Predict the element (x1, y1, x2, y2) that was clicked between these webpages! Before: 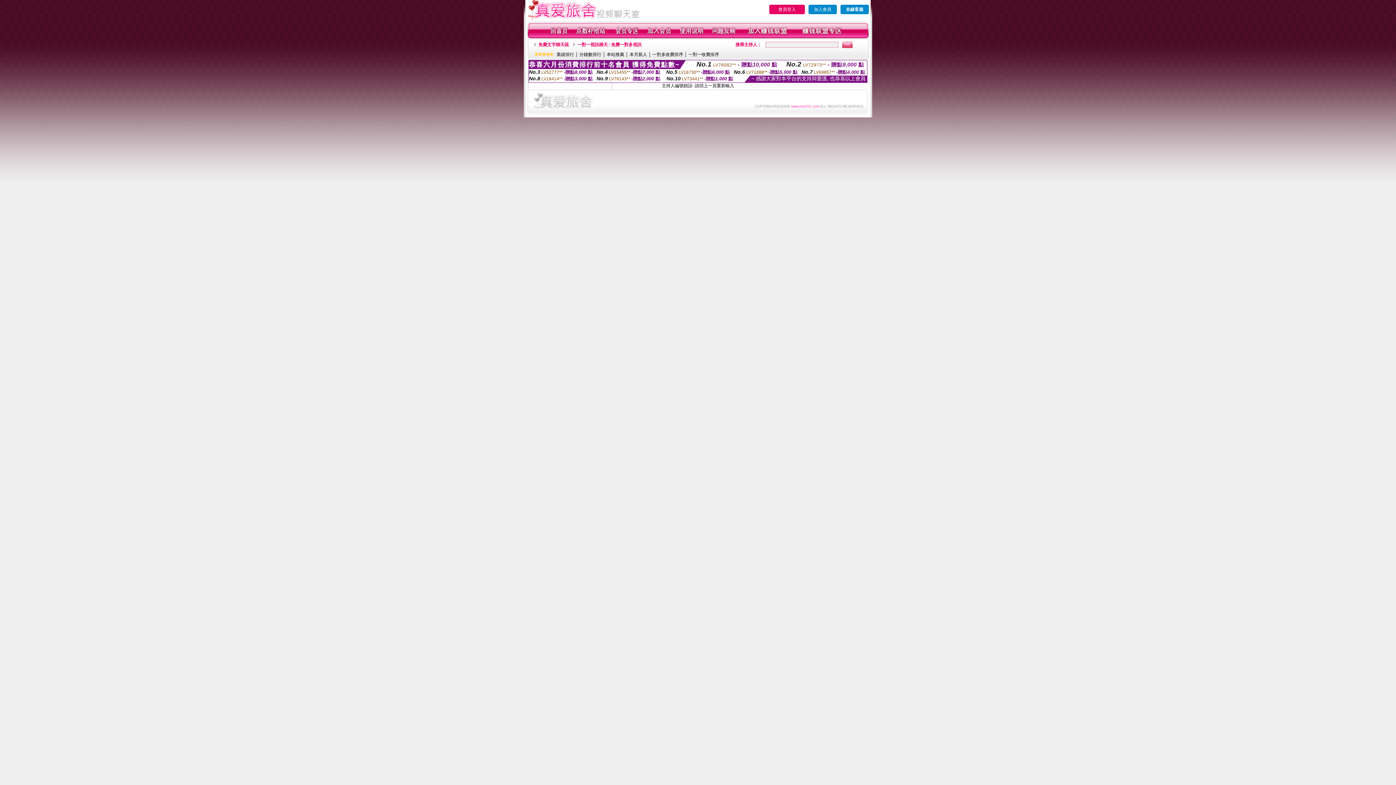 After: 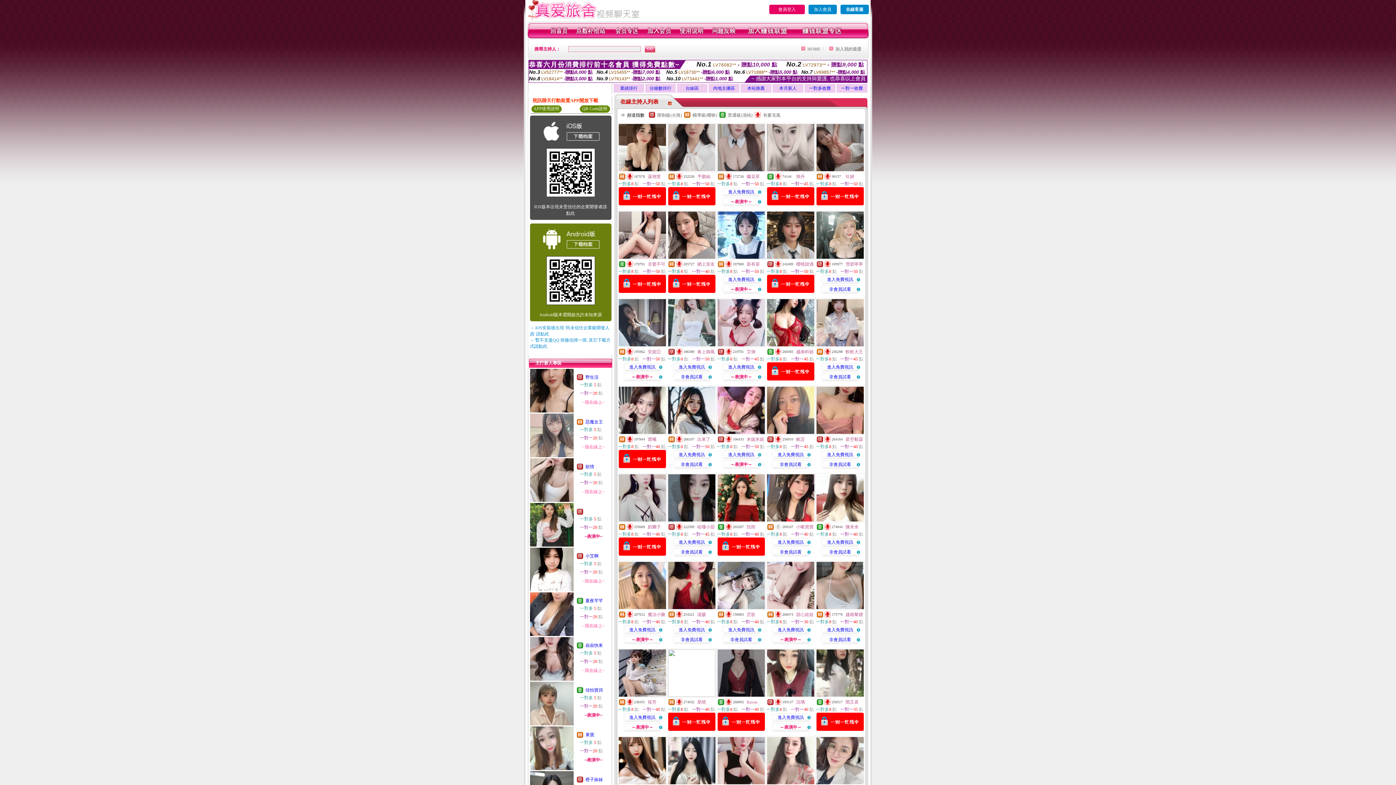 Action: bbox: (550, 34, 568, 39)